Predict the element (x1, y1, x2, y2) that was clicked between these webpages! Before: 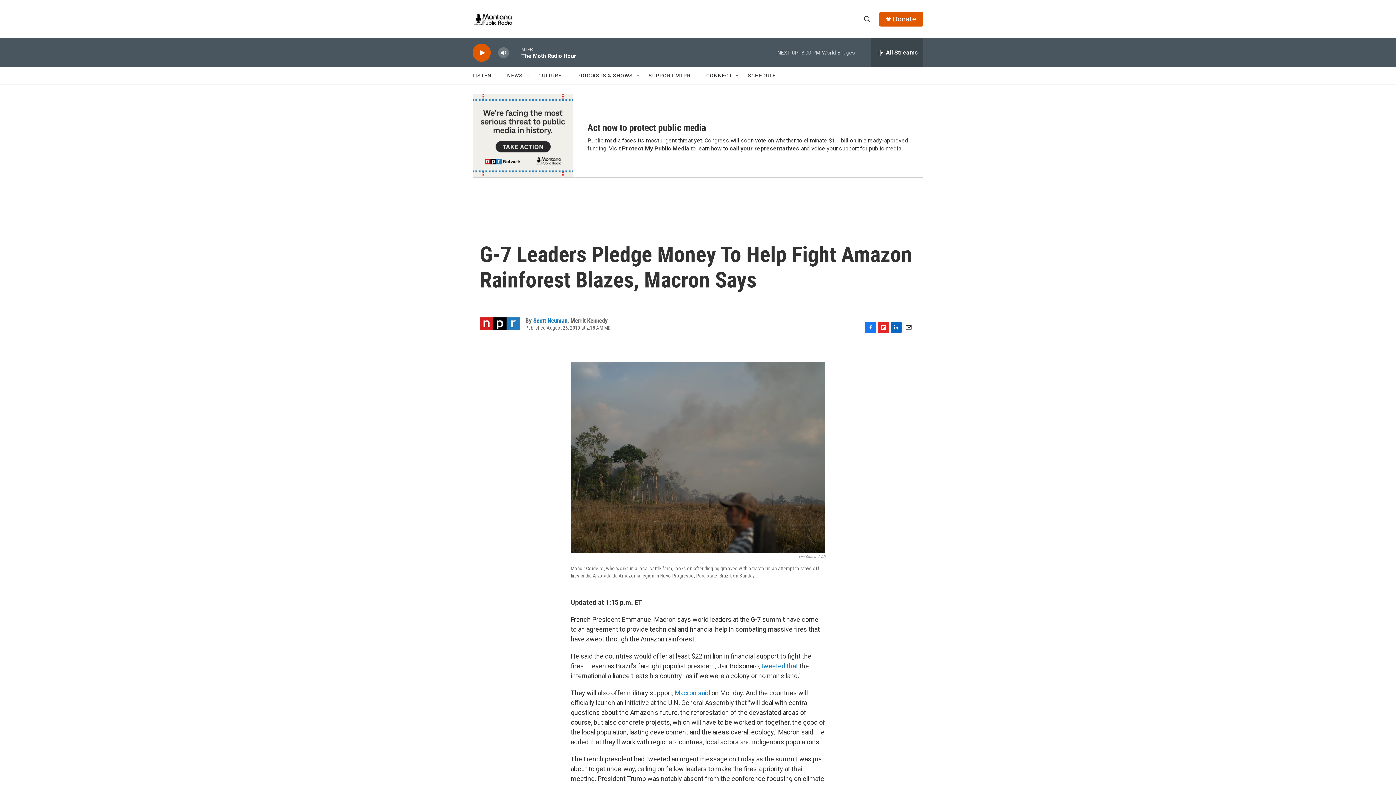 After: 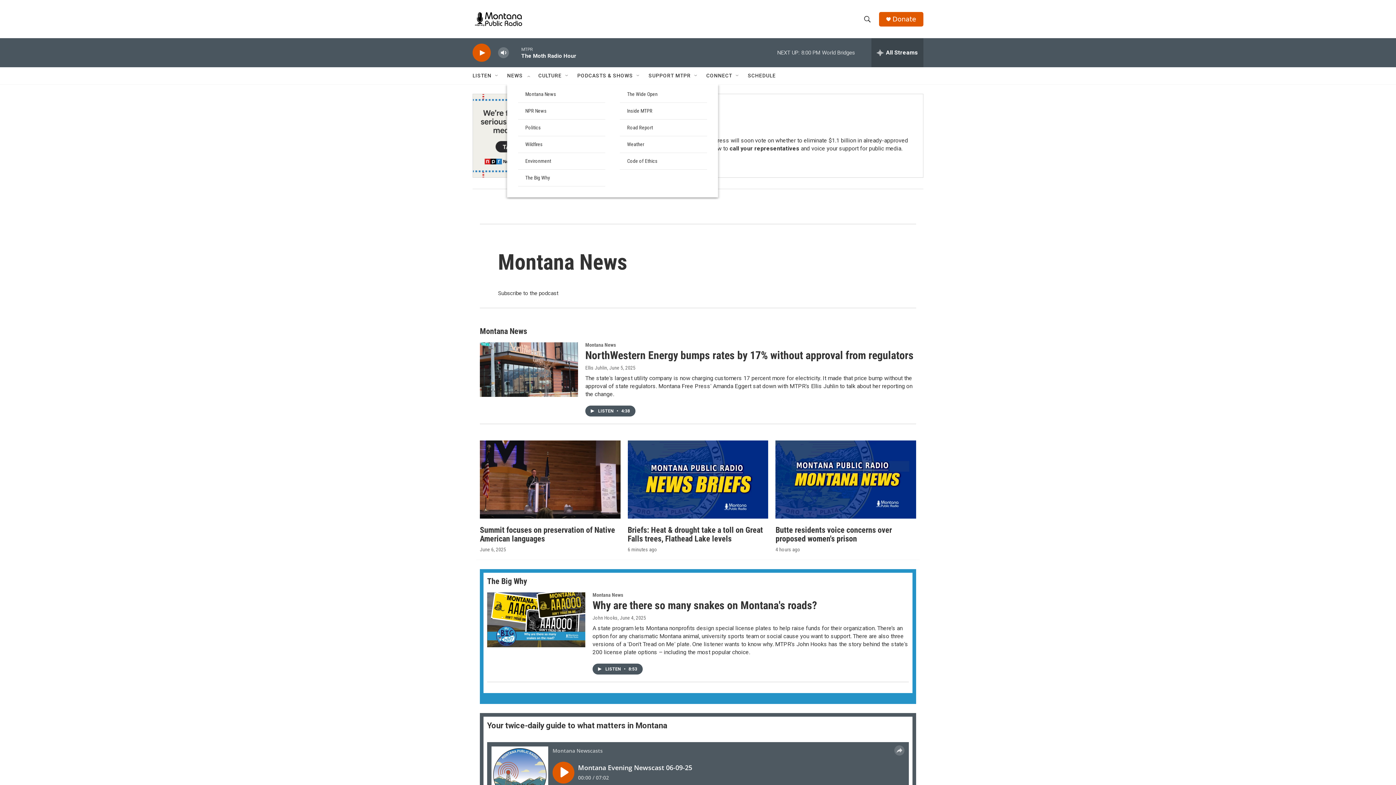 Action: label: NEWS bbox: (507, 67, 522, 84)